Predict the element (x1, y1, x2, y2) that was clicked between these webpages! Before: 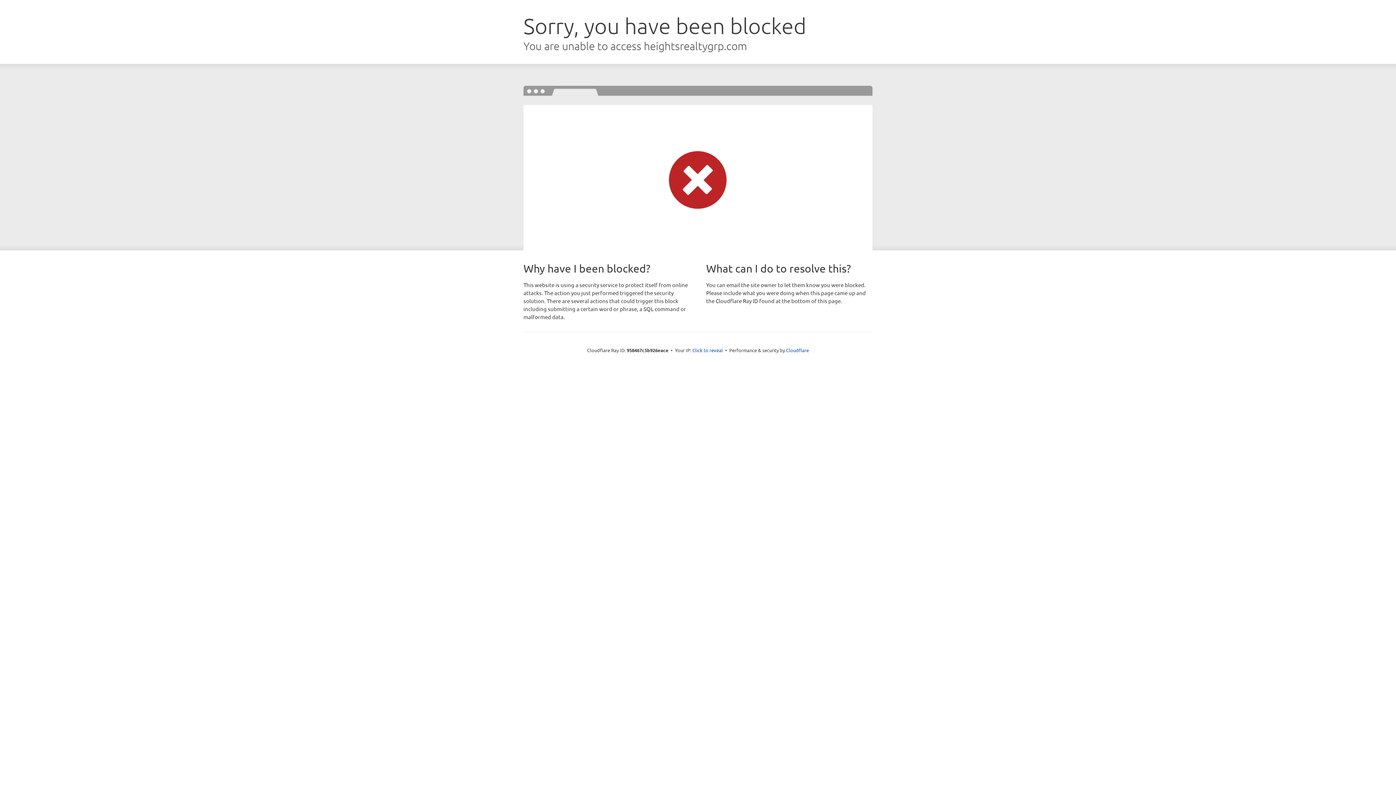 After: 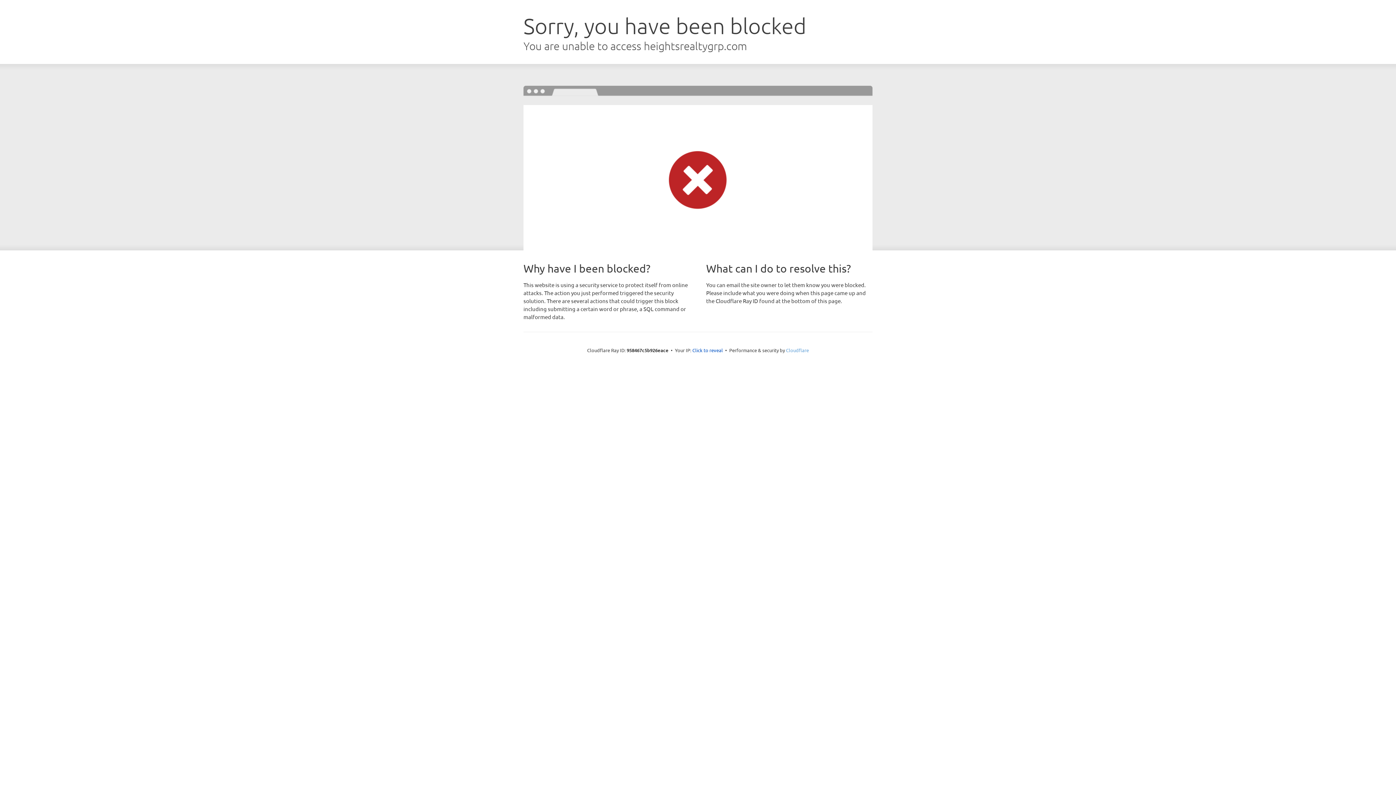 Action: bbox: (786, 347, 809, 353) label: Cloudflare